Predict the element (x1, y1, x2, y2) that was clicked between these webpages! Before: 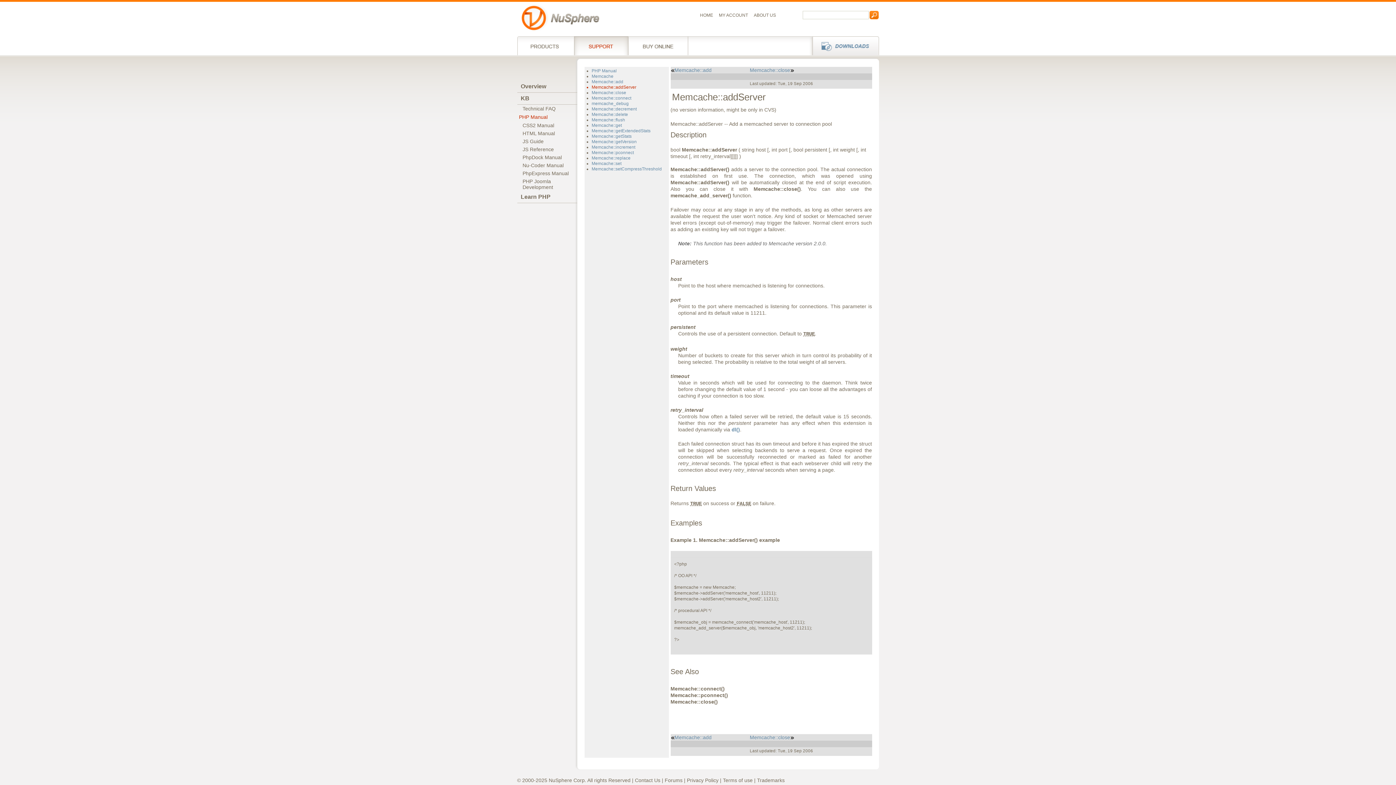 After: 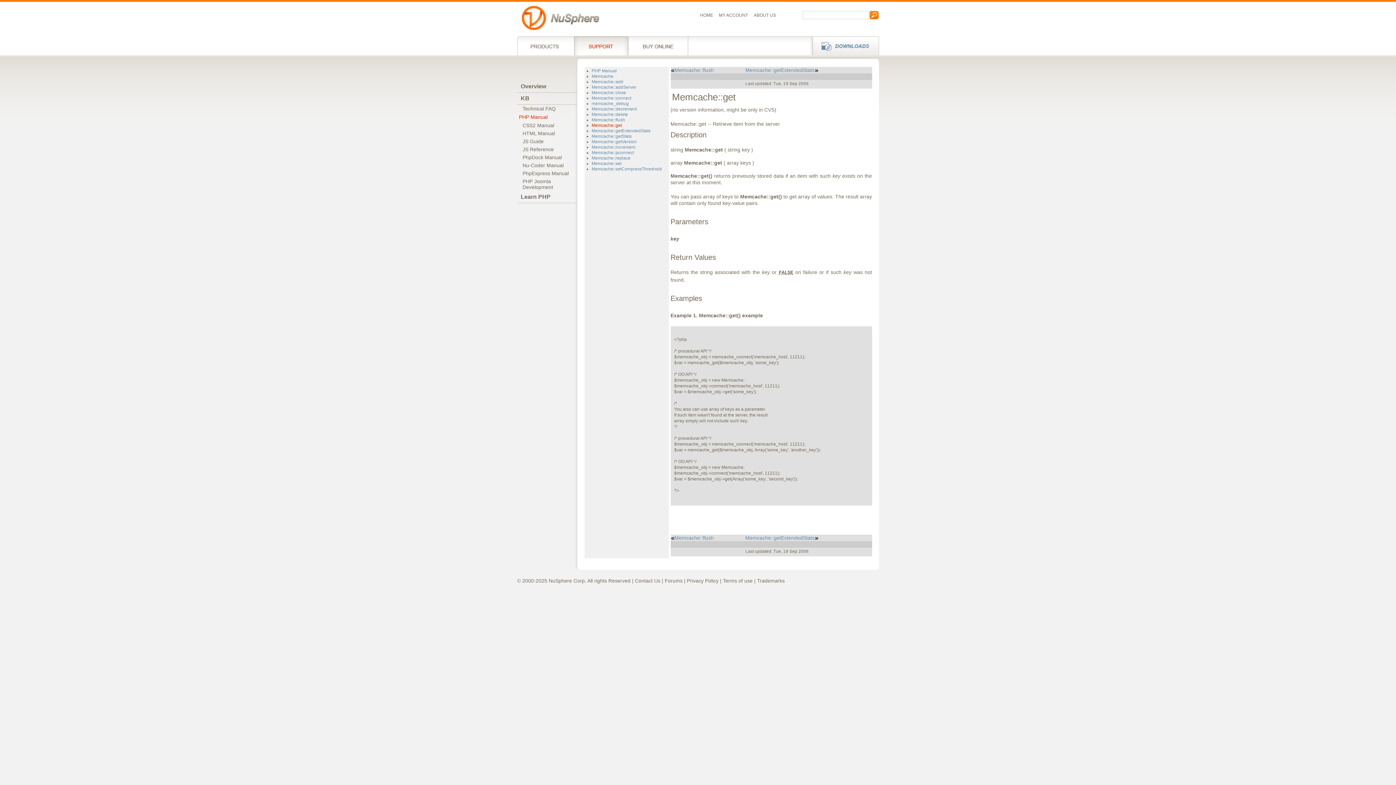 Action: label: Memcache::get bbox: (591, 122, 622, 128)